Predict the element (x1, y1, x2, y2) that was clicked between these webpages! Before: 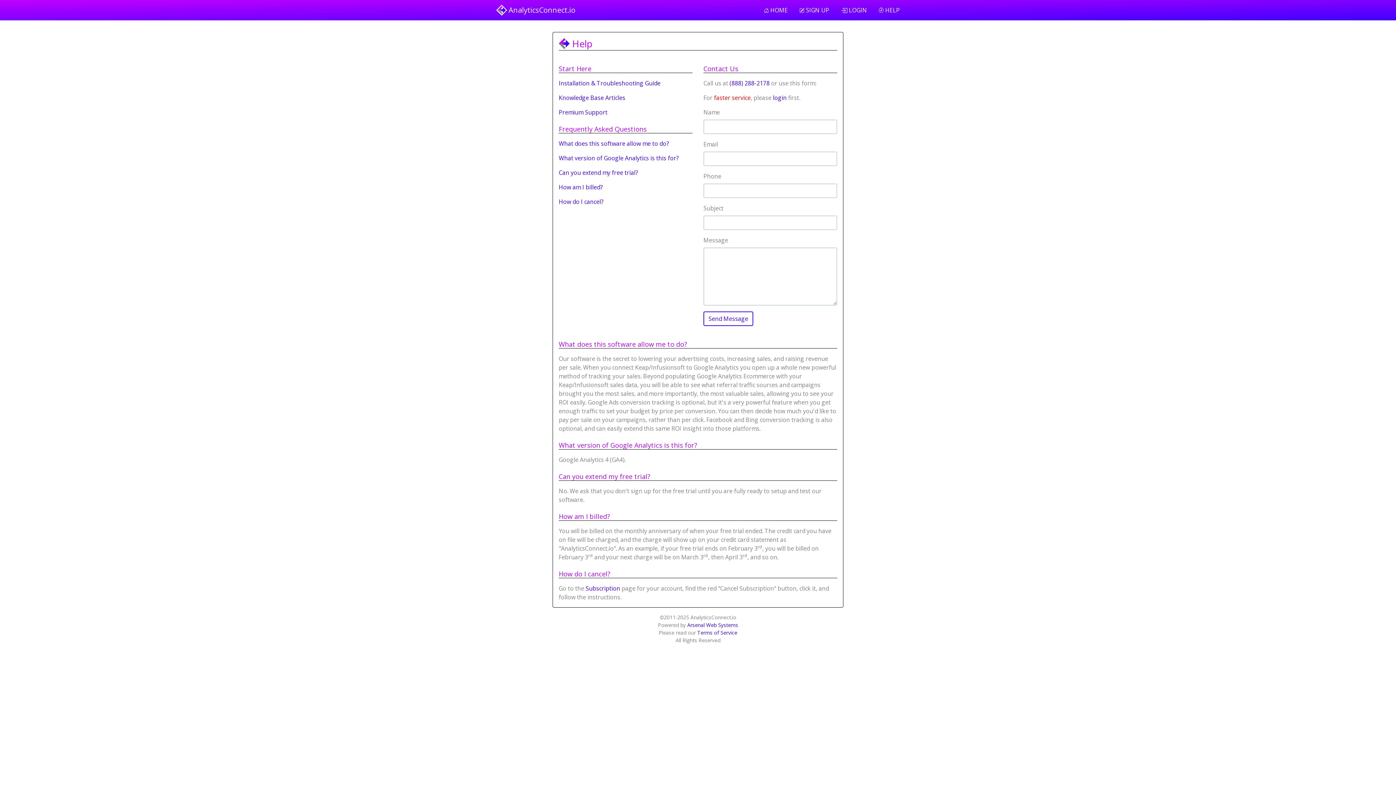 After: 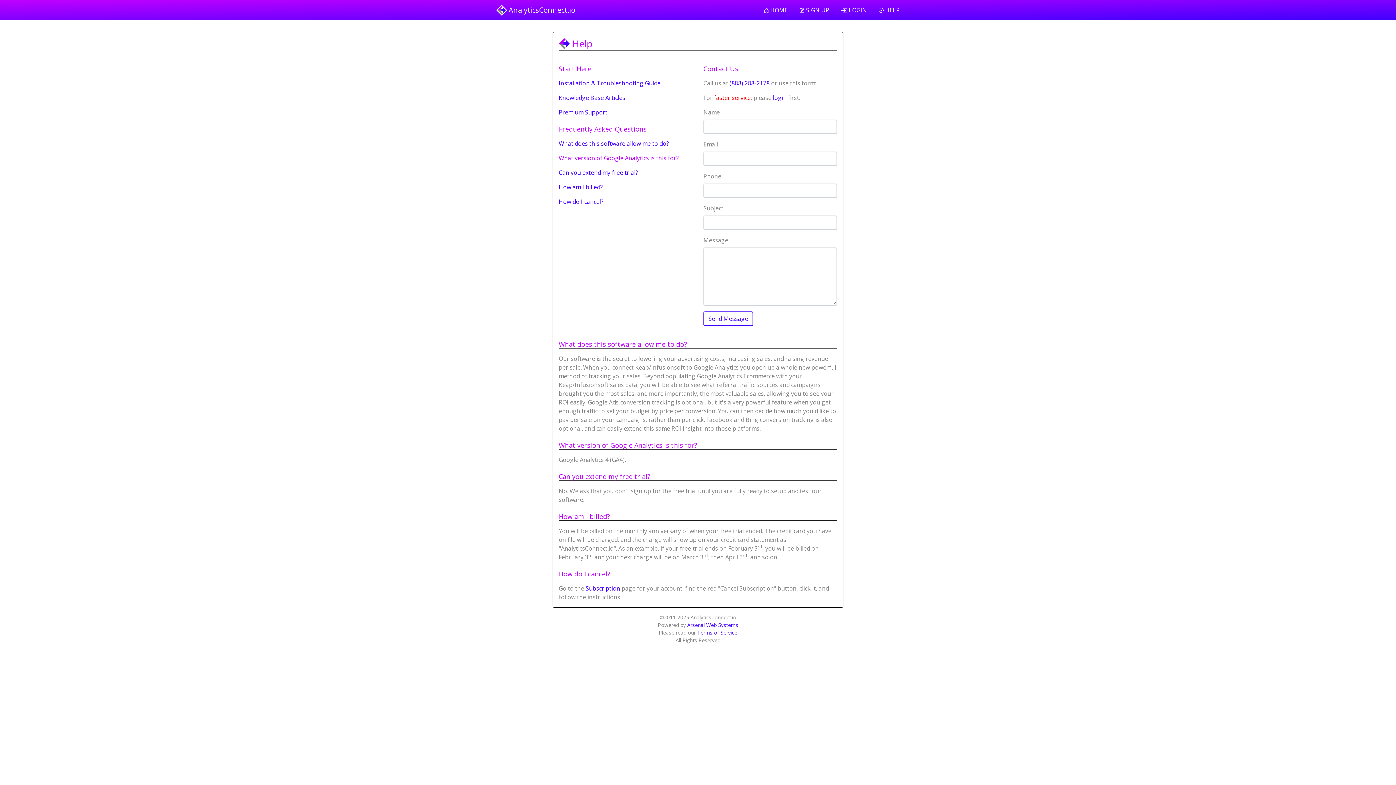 Action: bbox: (558, 154, 678, 162) label: What version of Google Analytics is this for?